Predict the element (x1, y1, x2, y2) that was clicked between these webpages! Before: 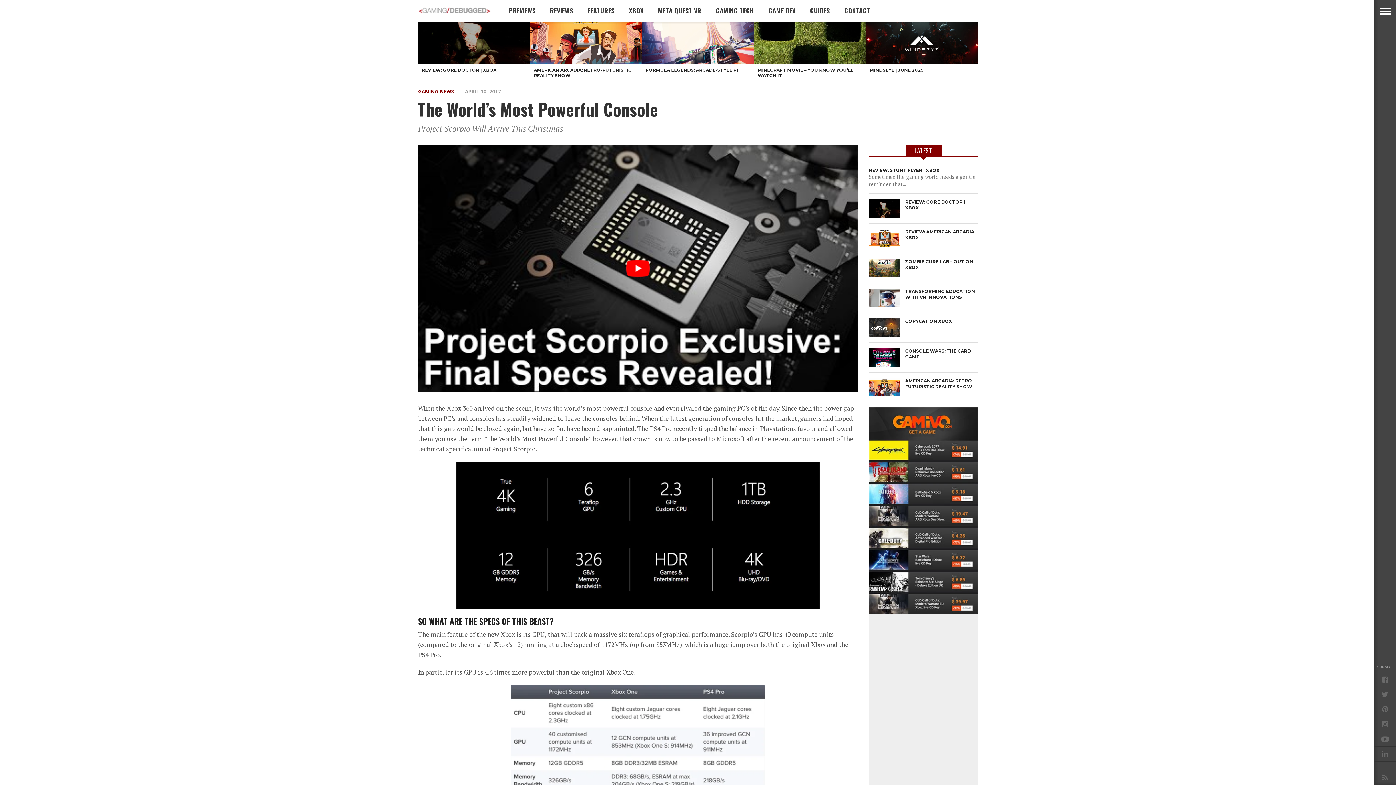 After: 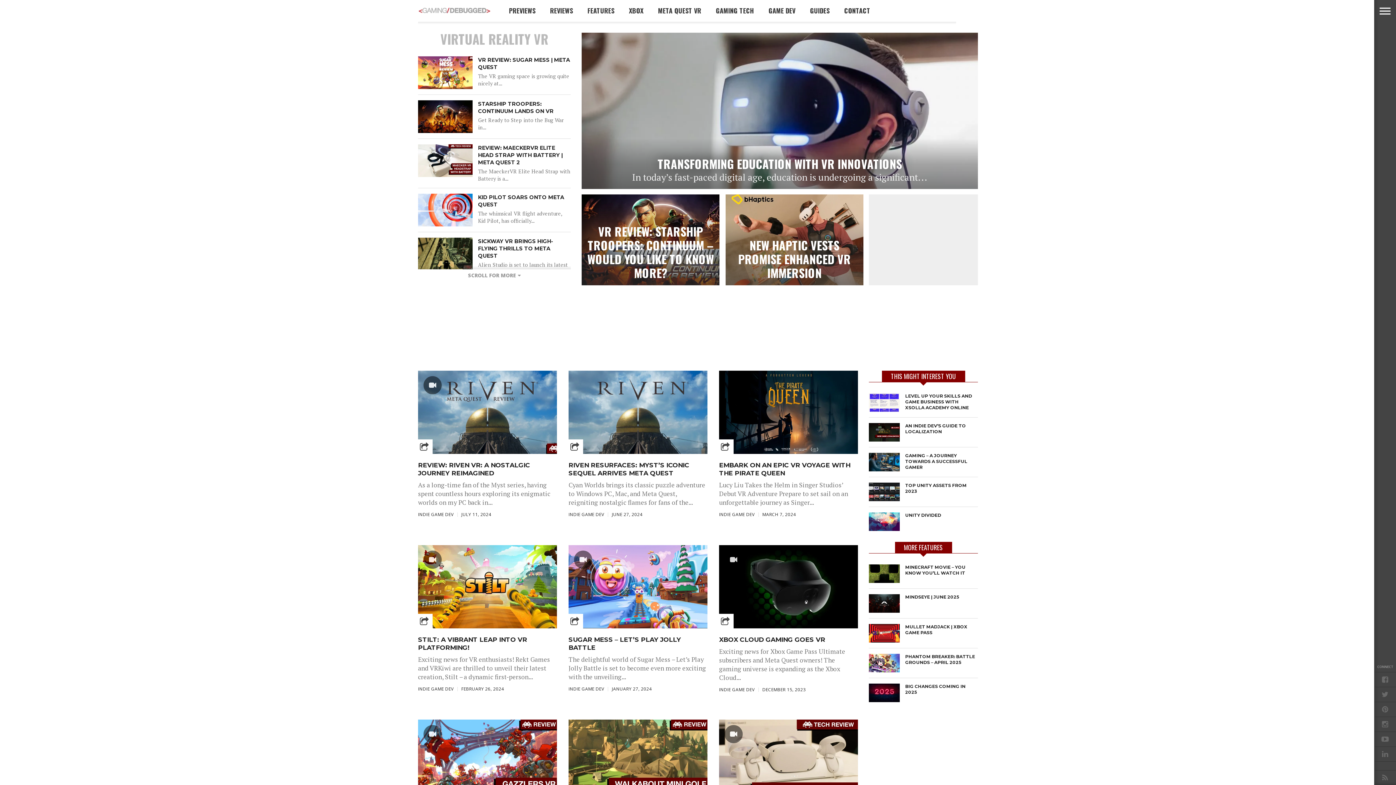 Action: label: META QUEST VR bbox: (650, 0, 708, 21)